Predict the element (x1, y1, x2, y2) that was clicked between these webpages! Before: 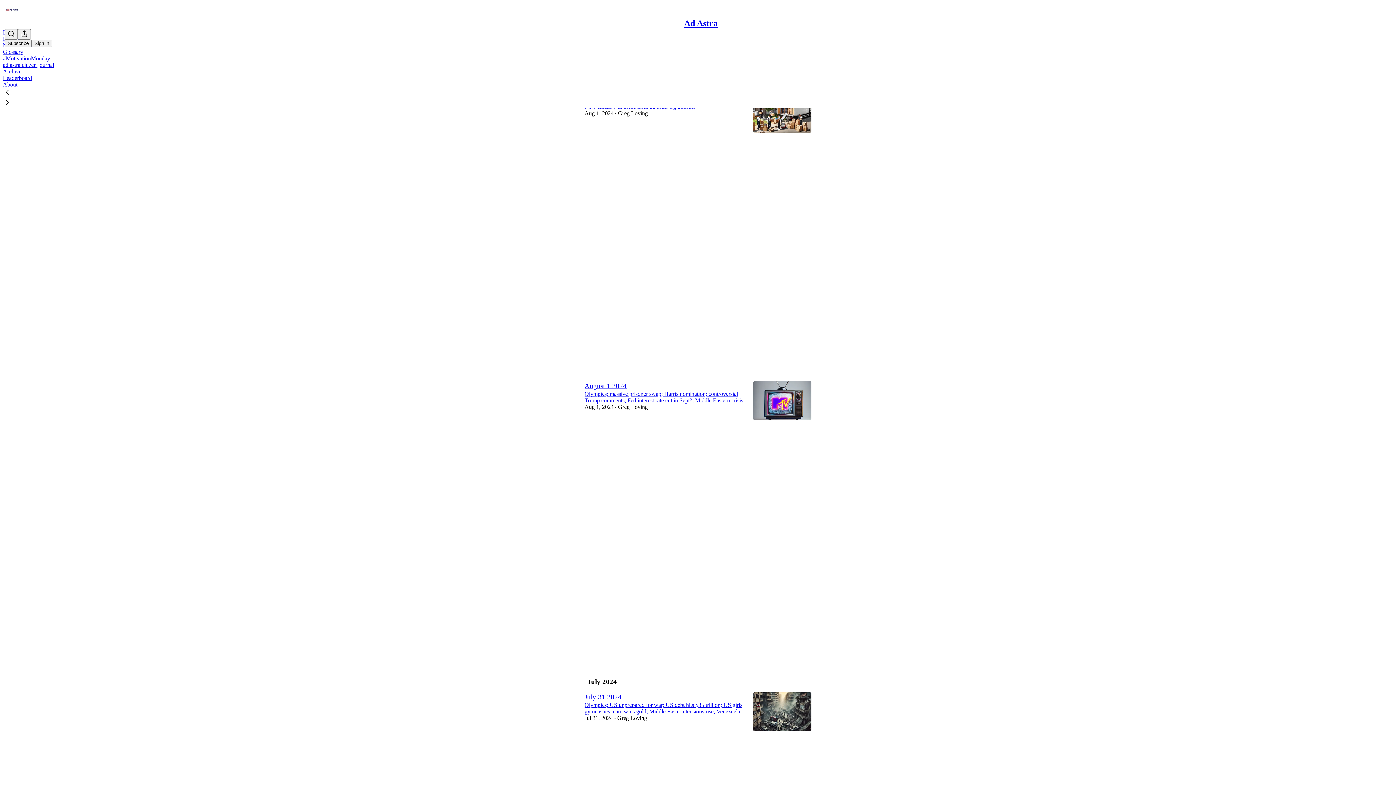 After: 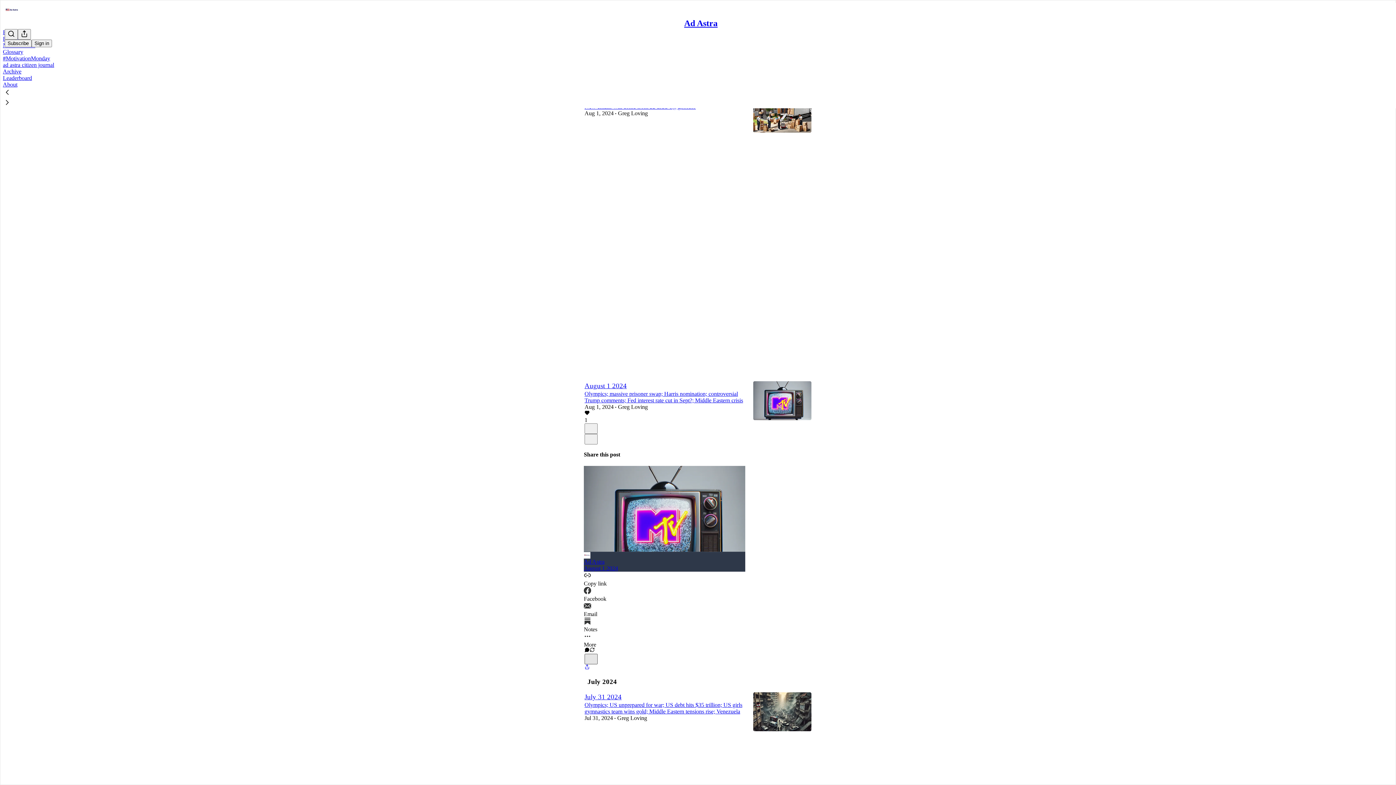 Action: bbox: (584, 654, 597, 664) label: X